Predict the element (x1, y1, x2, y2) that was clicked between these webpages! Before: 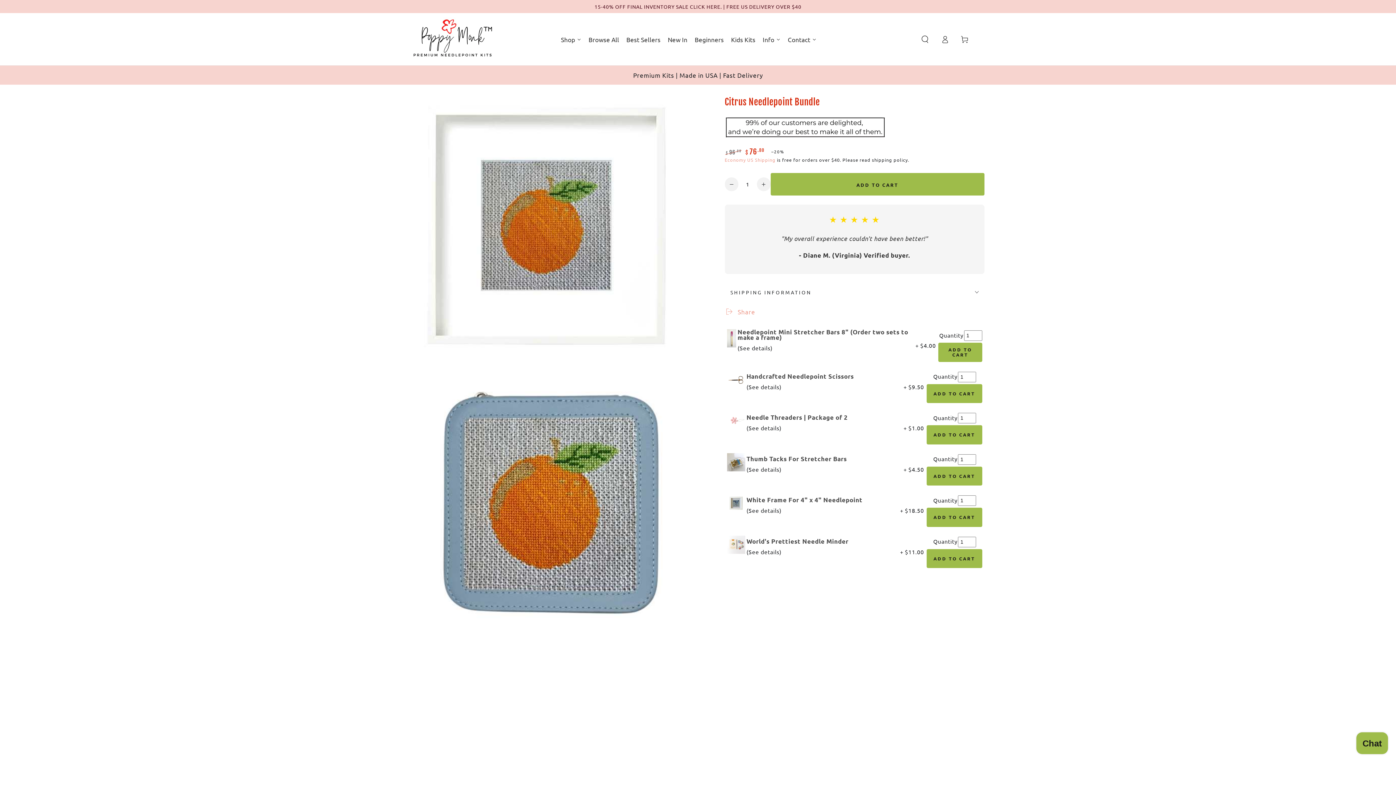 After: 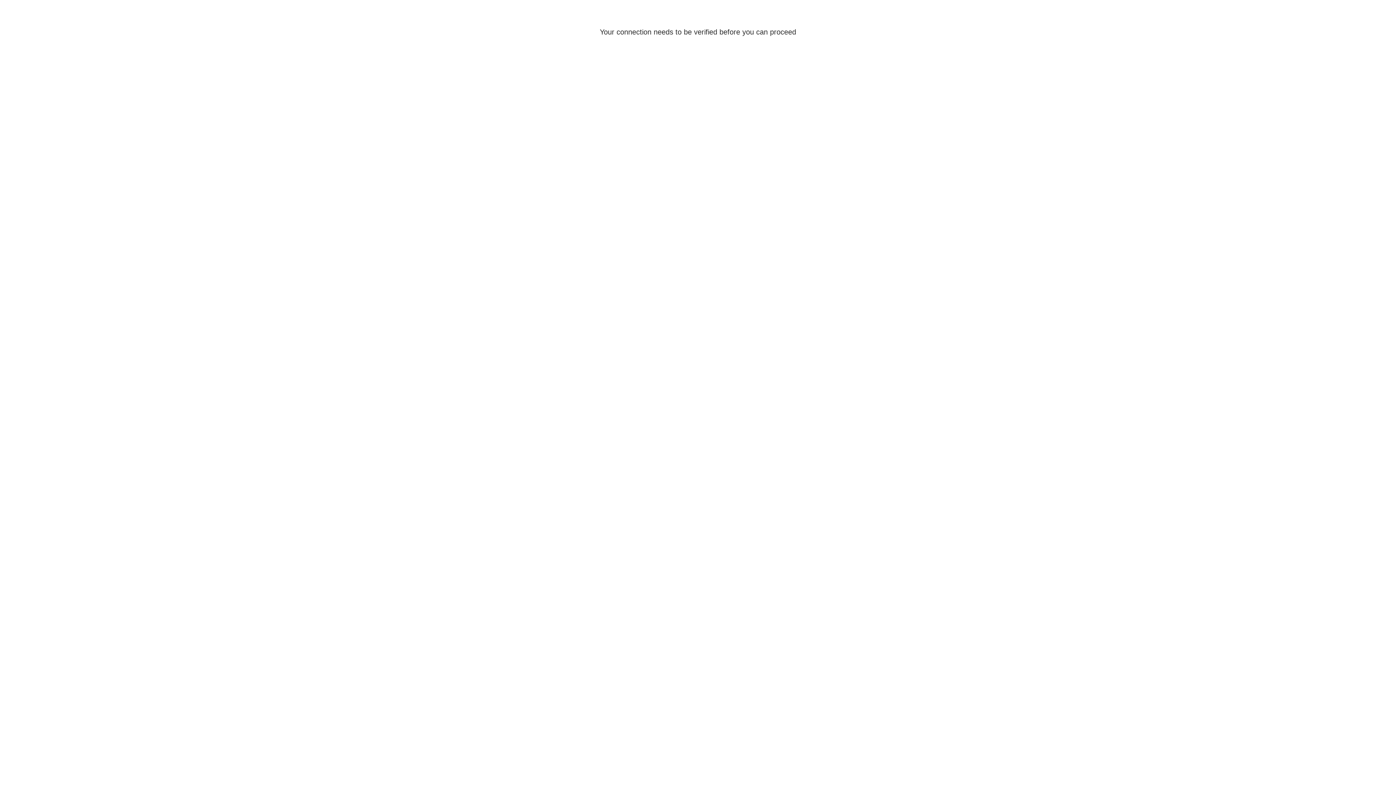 Action: bbox: (935, 30, 955, 47) label: Log in